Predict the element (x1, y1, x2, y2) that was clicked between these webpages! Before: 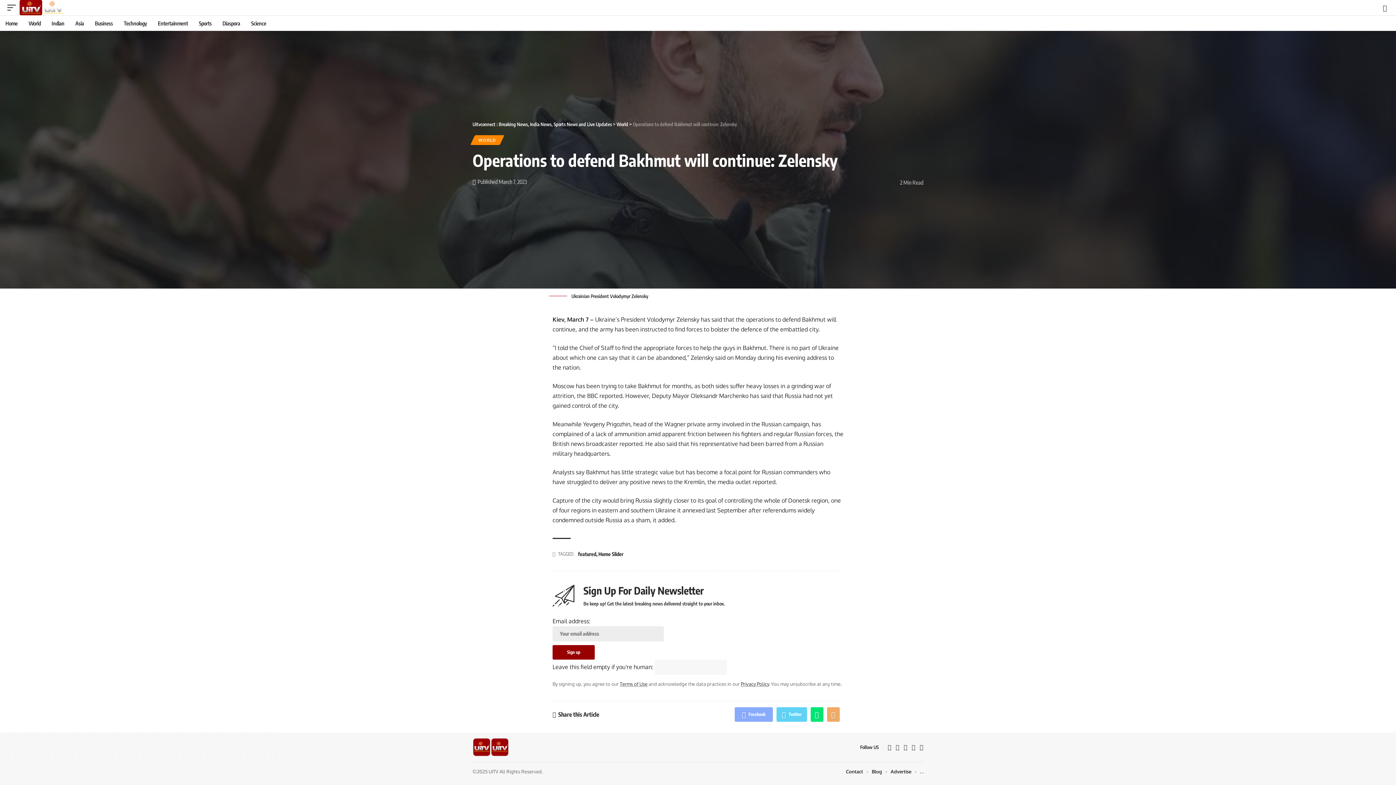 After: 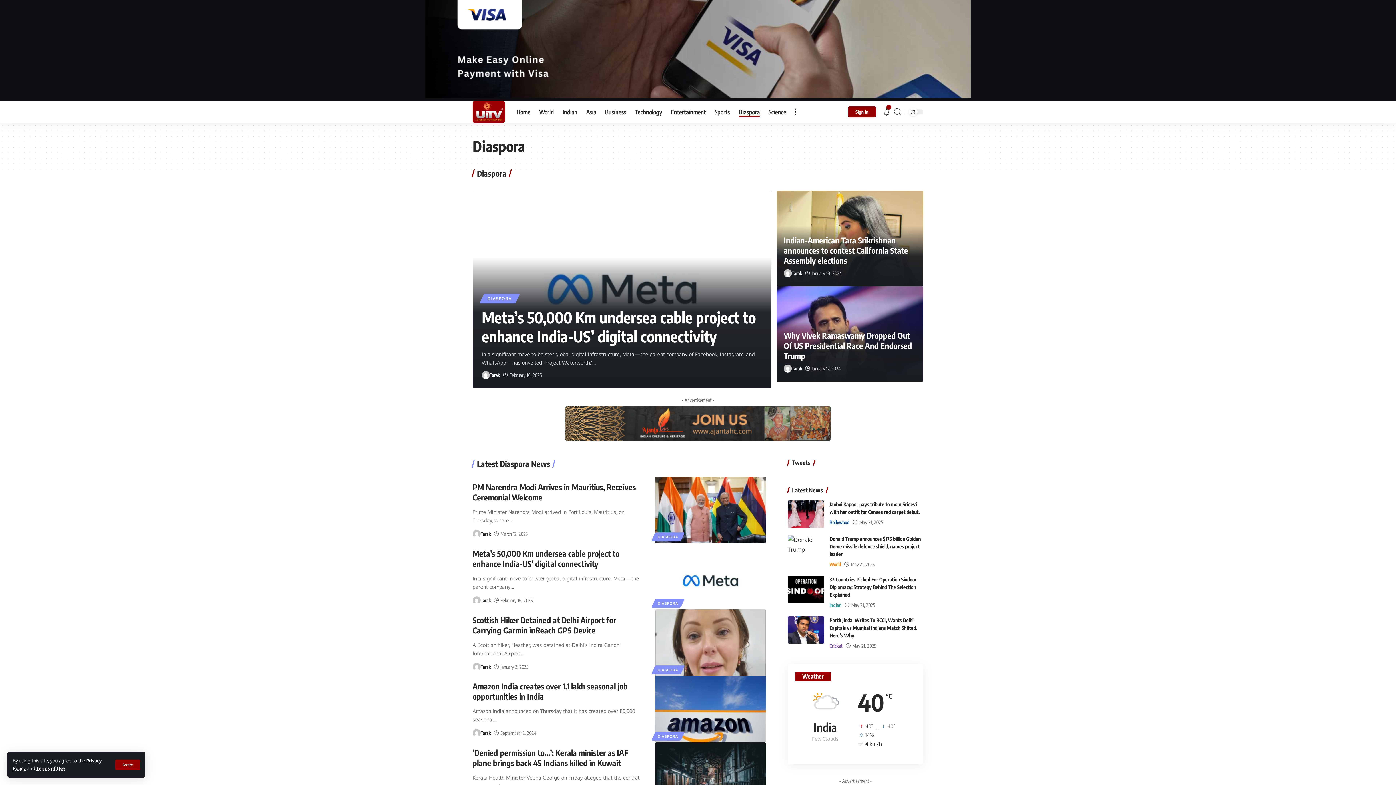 Action: label: Diaspora bbox: (217, 15, 245, 30)